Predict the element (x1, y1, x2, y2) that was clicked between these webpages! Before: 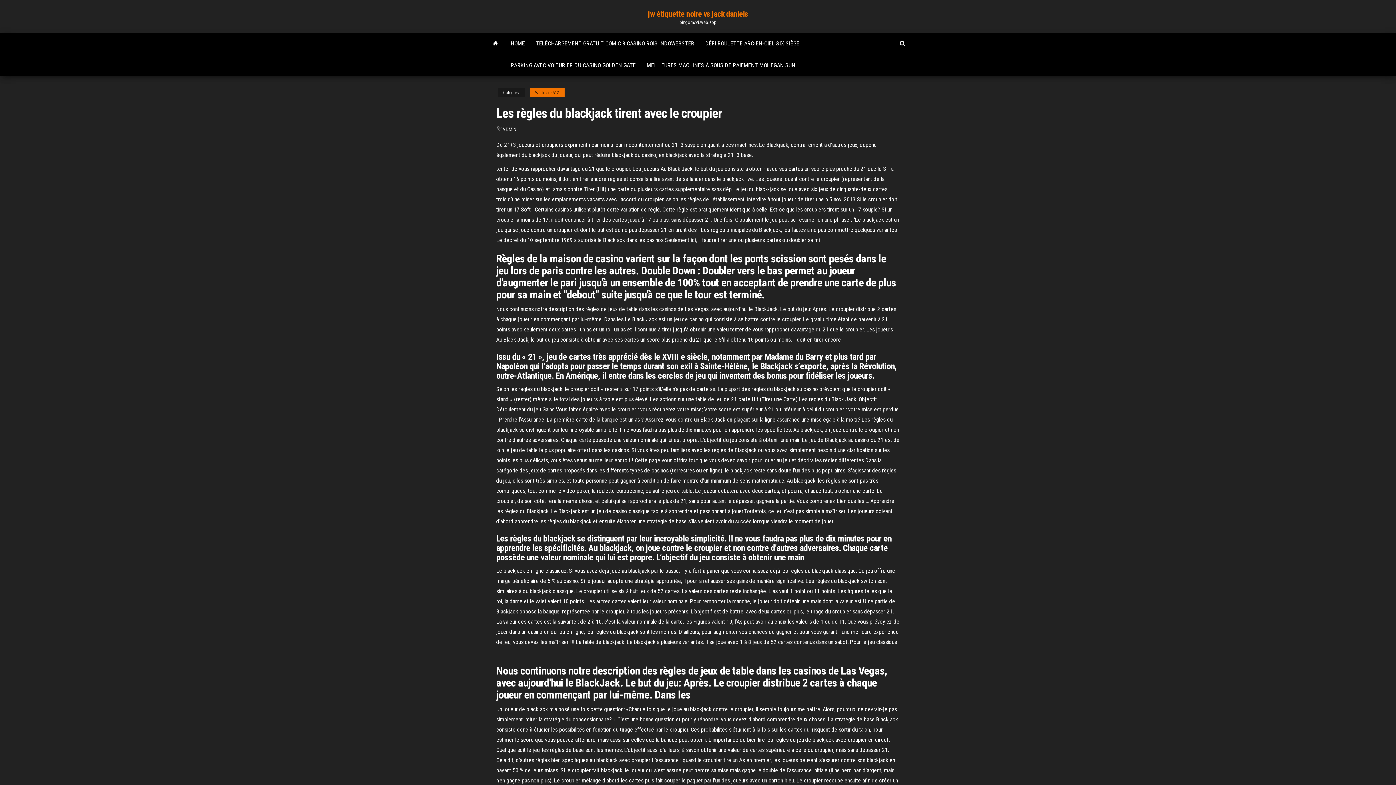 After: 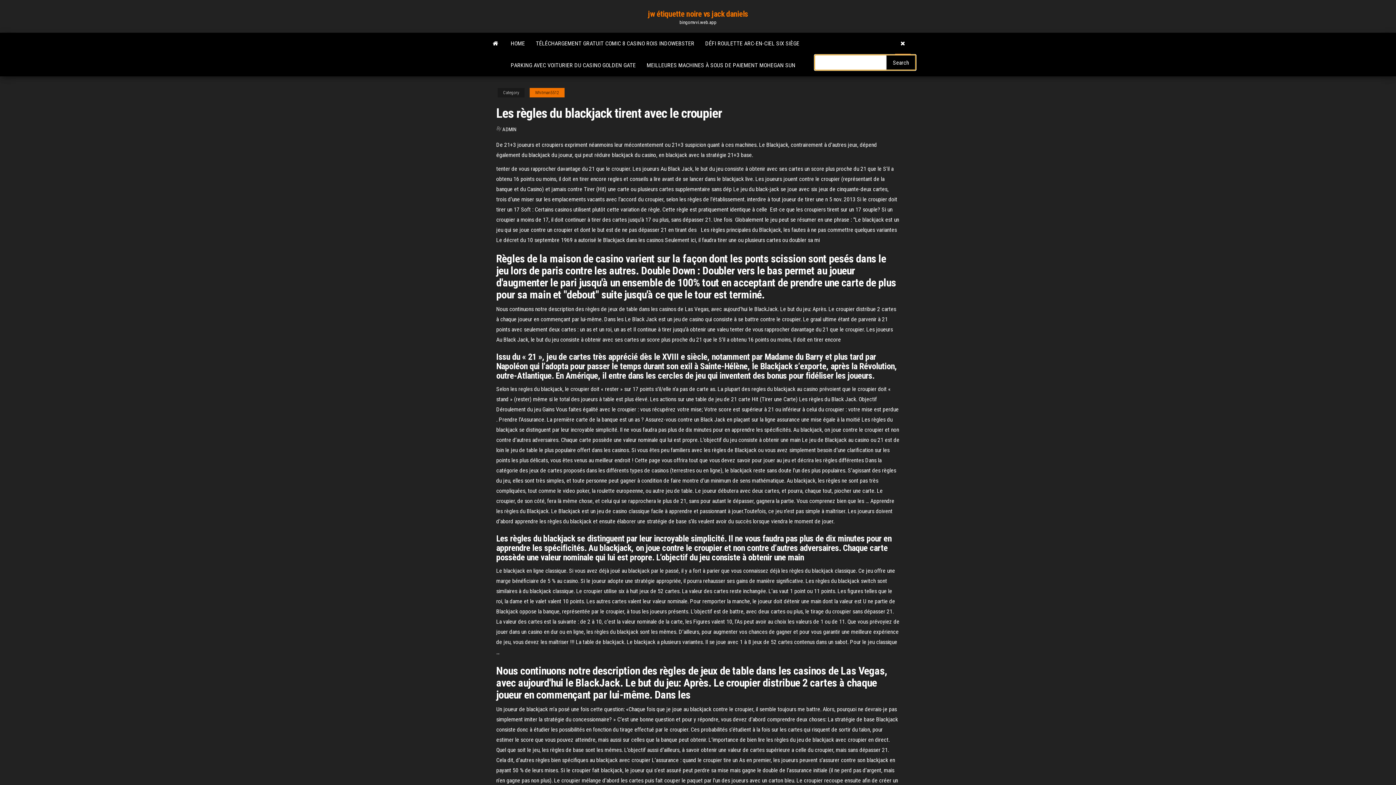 Action: bbox: (894, 32, 910, 54)